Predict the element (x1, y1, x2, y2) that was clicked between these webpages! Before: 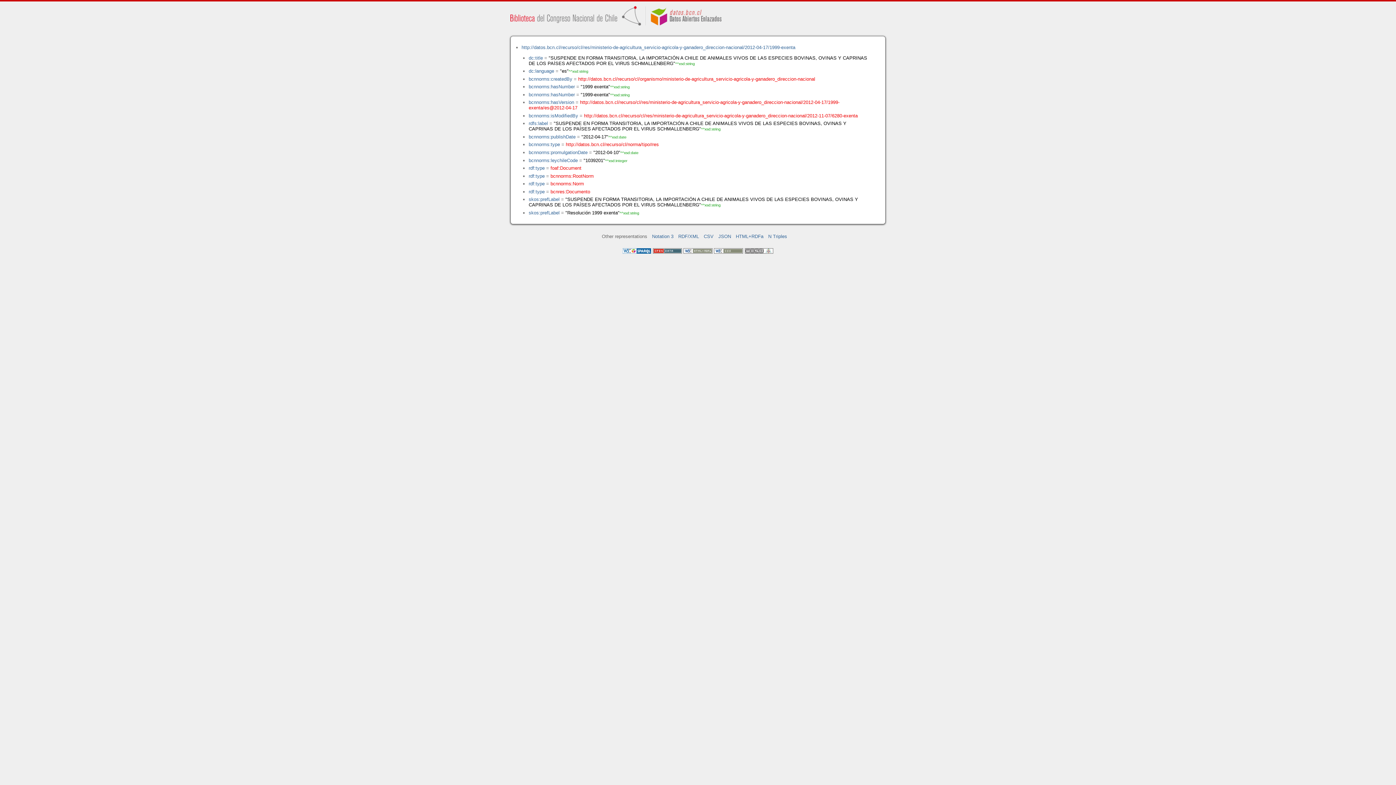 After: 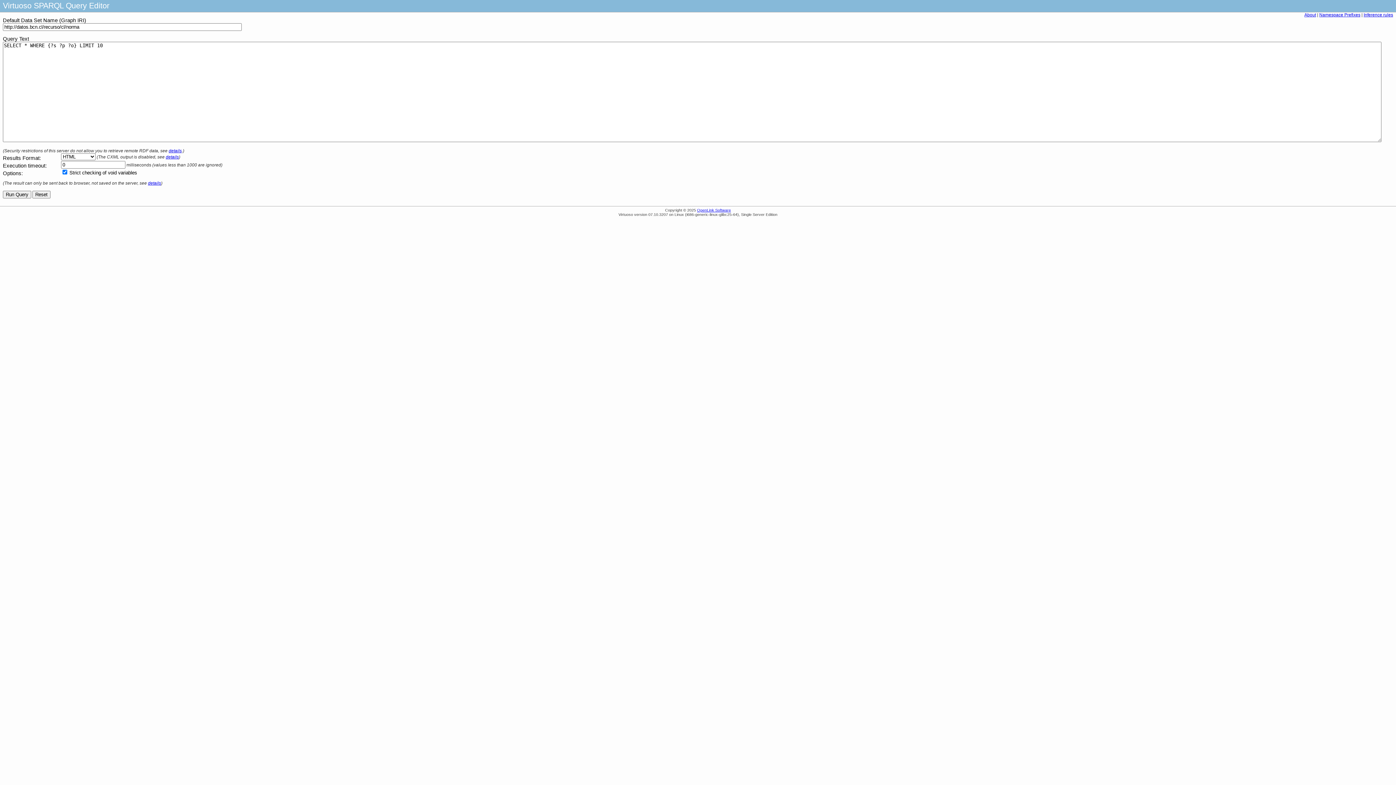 Action: bbox: (622, 249, 653, 254) label:  